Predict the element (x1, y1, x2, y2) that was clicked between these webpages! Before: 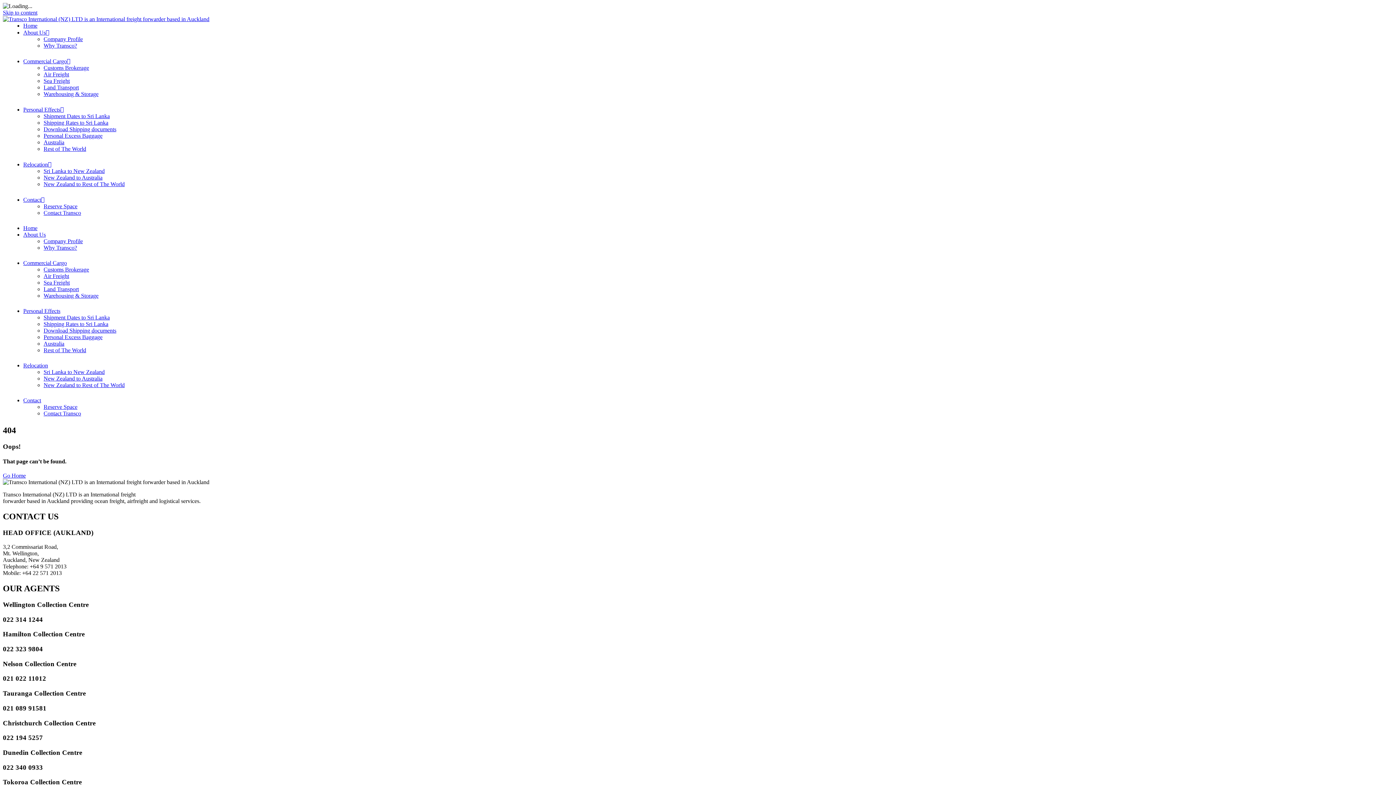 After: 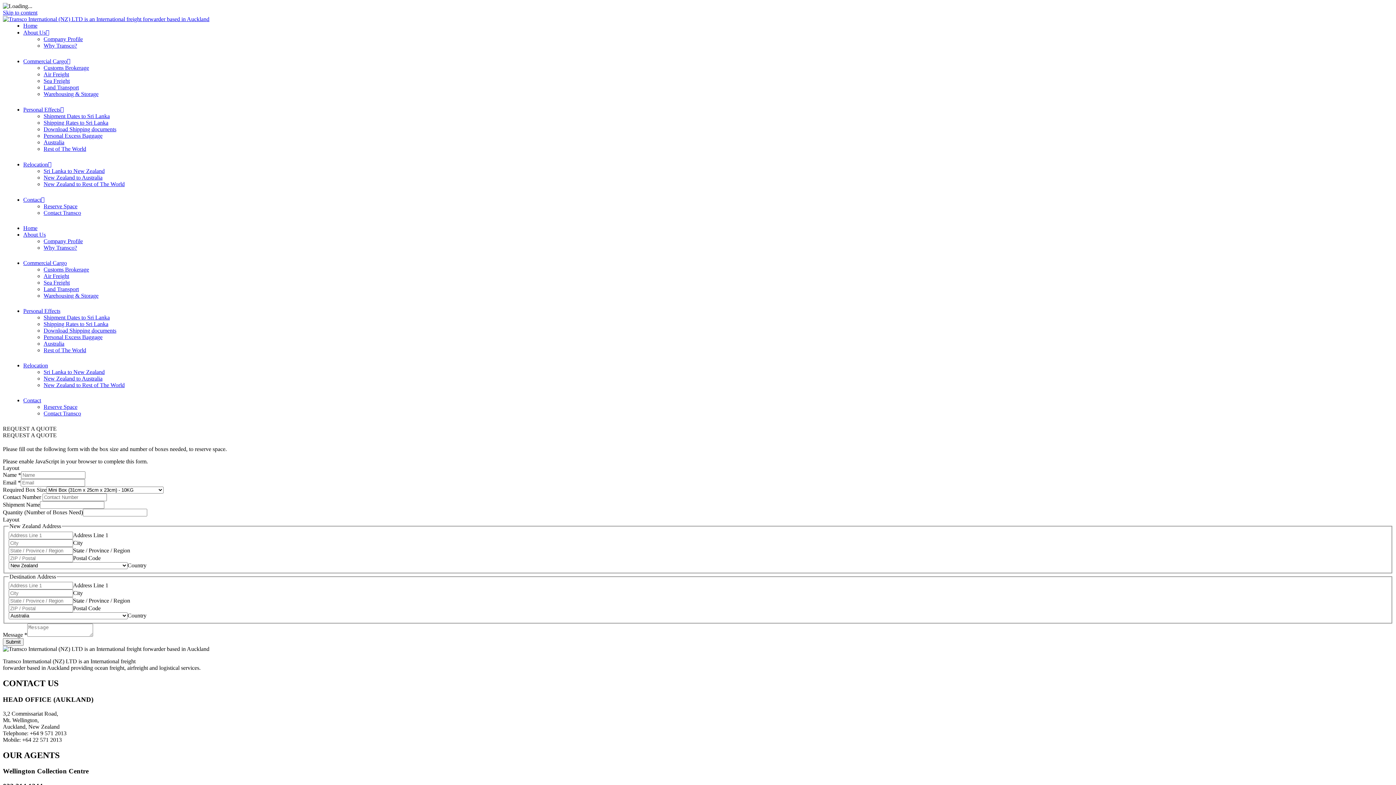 Action: label: Reserve Space bbox: (43, 404, 77, 410)